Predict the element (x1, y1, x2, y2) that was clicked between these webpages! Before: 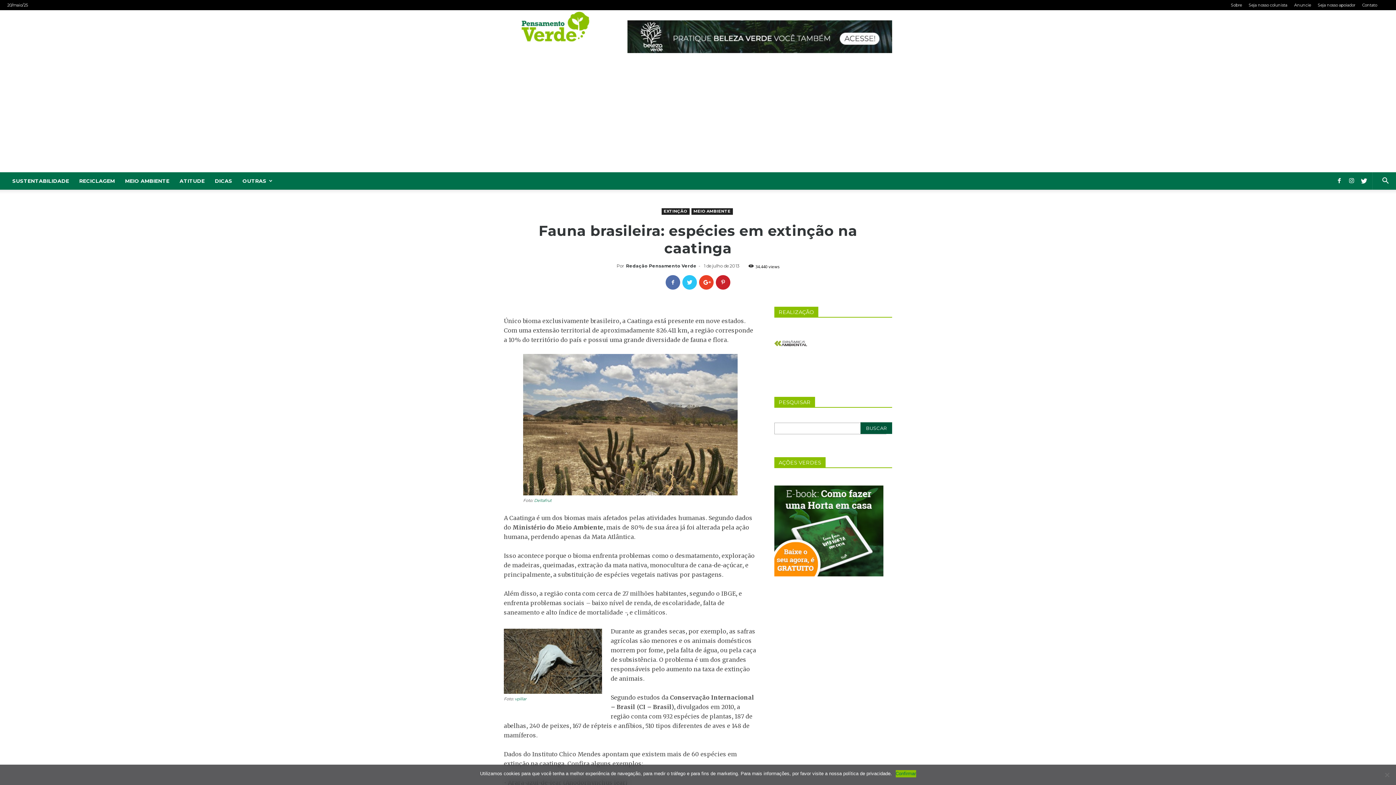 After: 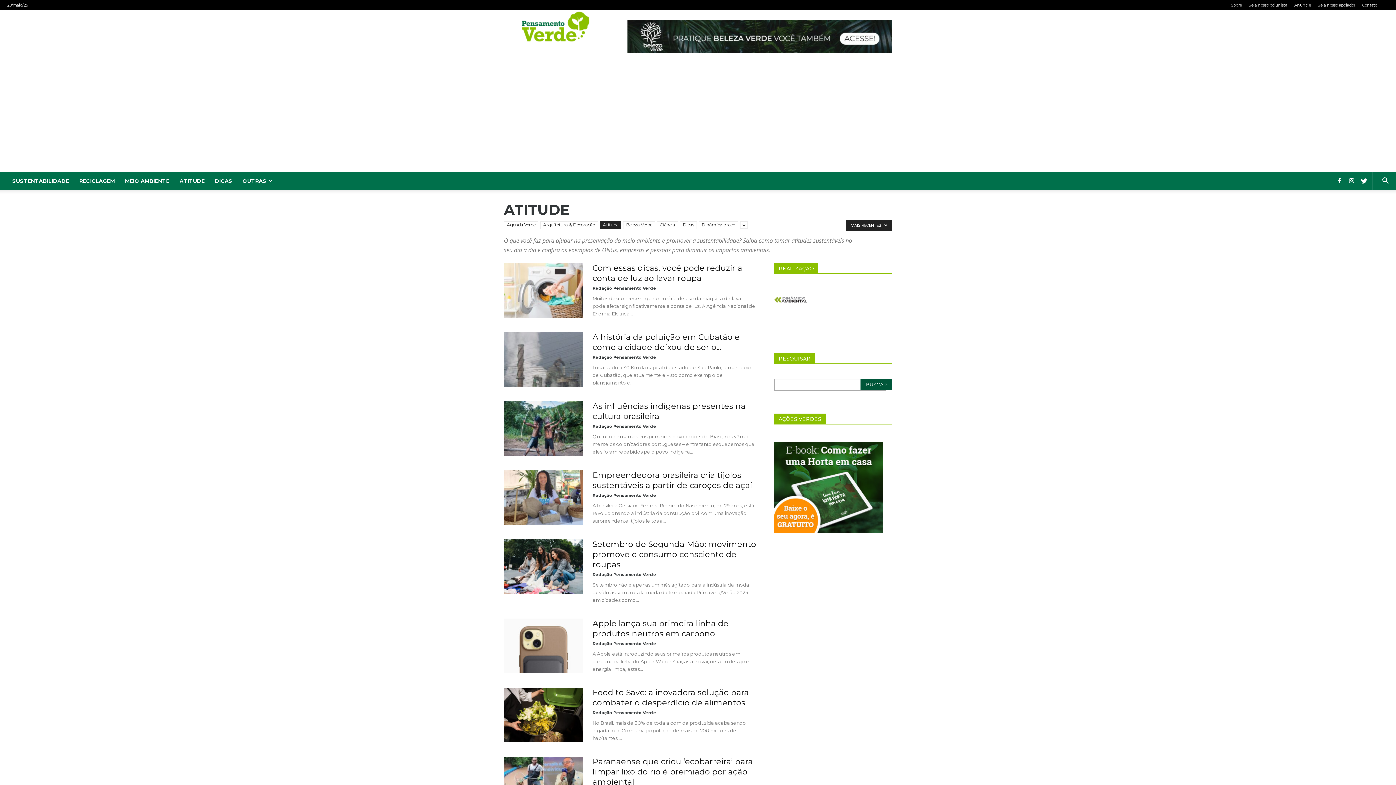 Action: bbox: (174, 172, 209, 189) label: ATITUDE